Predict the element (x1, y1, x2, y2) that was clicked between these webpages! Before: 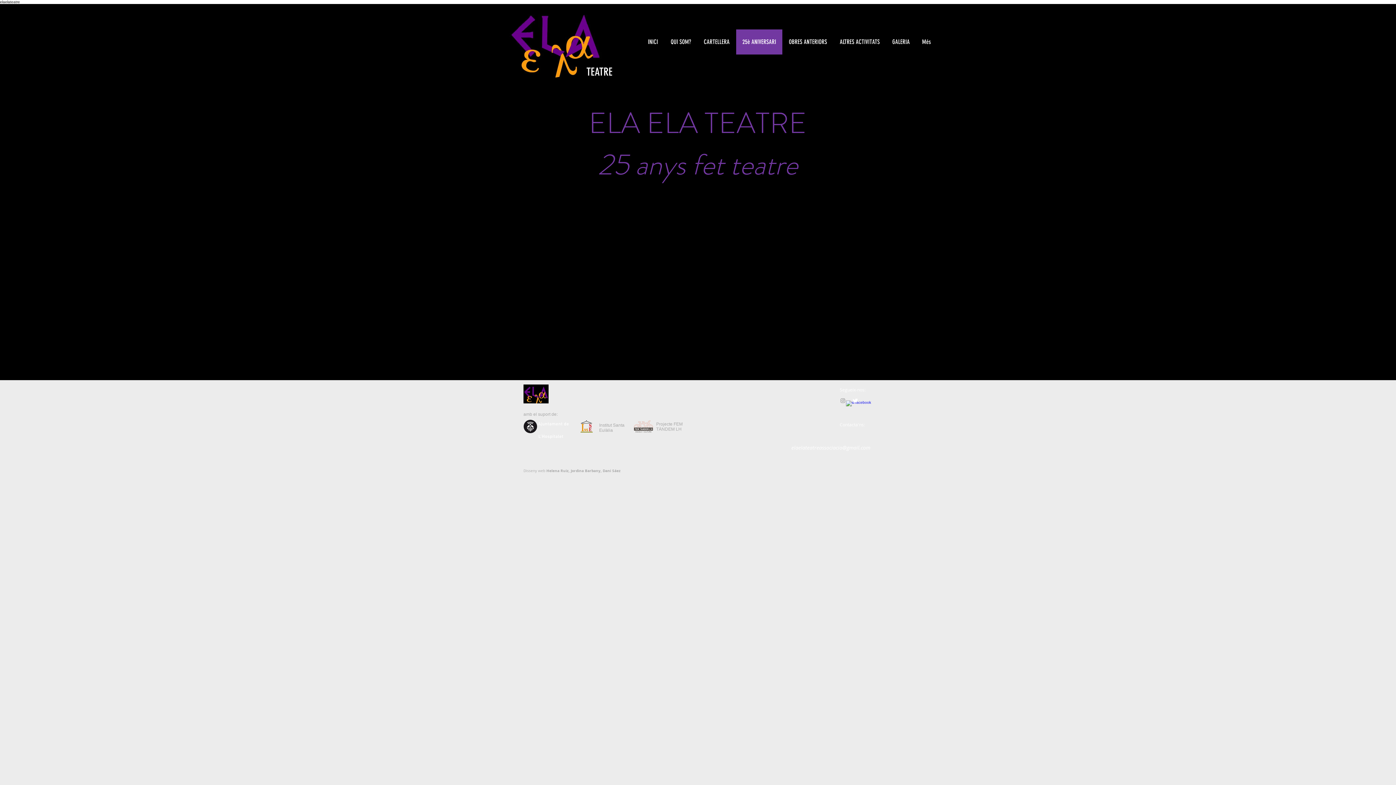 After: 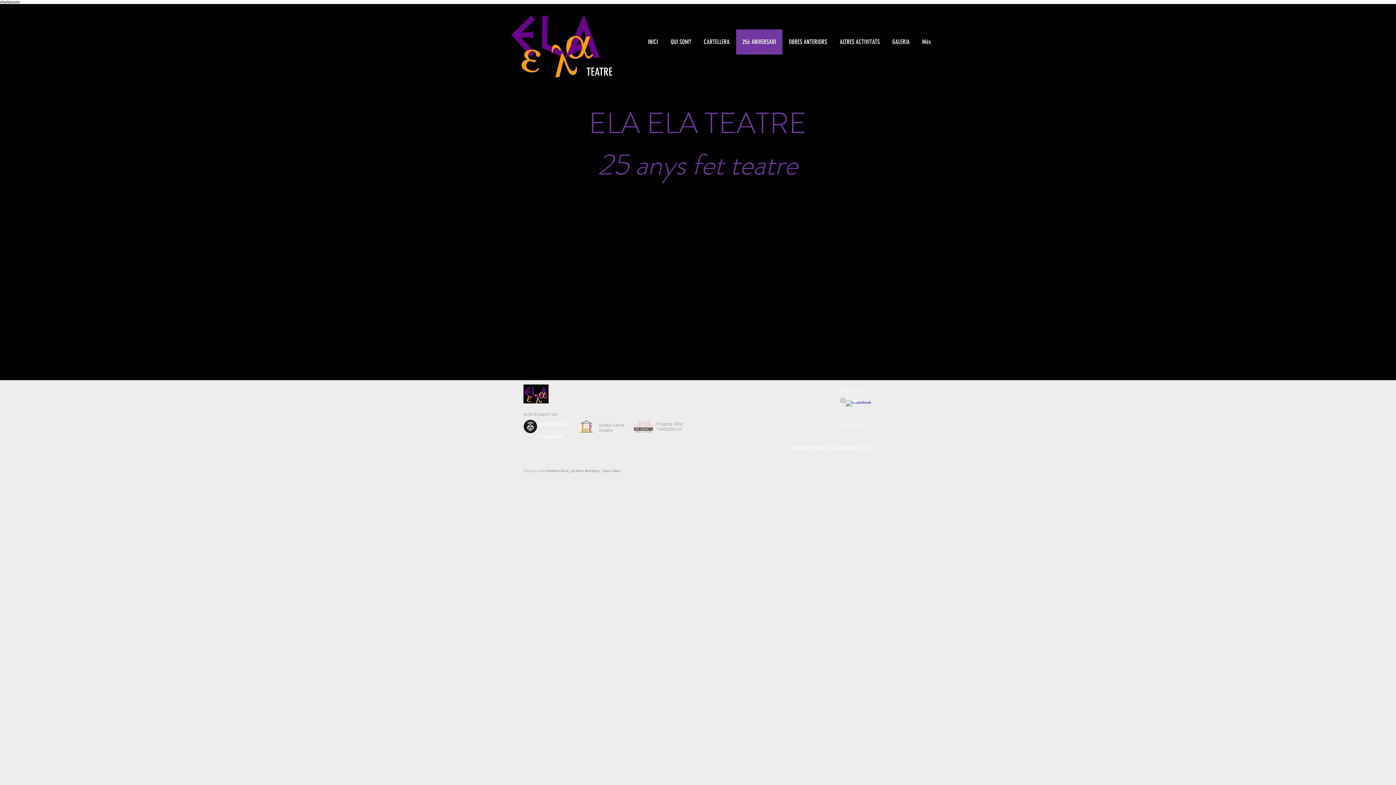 Action: bbox: (791, 444, 870, 451) label: elaelateatreassociacio@gmail.com